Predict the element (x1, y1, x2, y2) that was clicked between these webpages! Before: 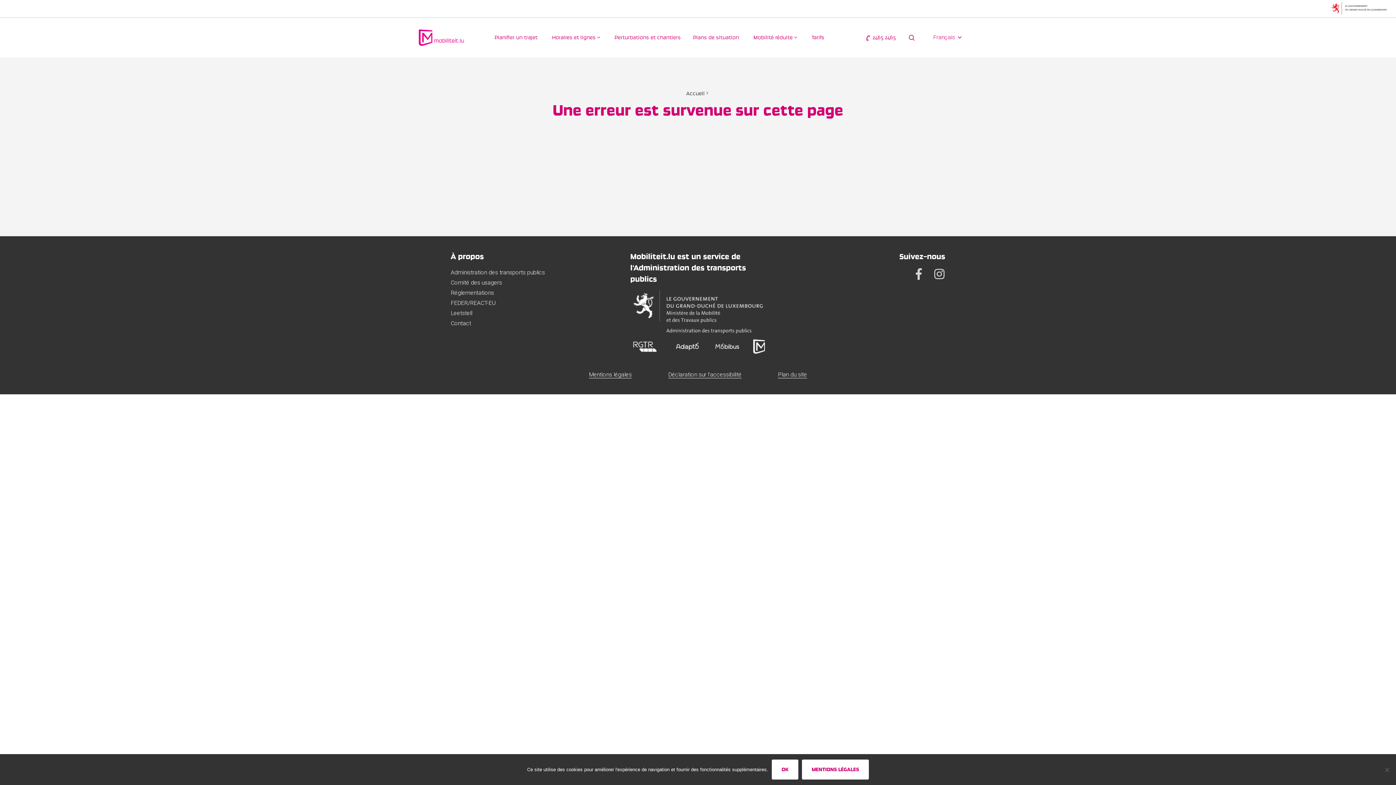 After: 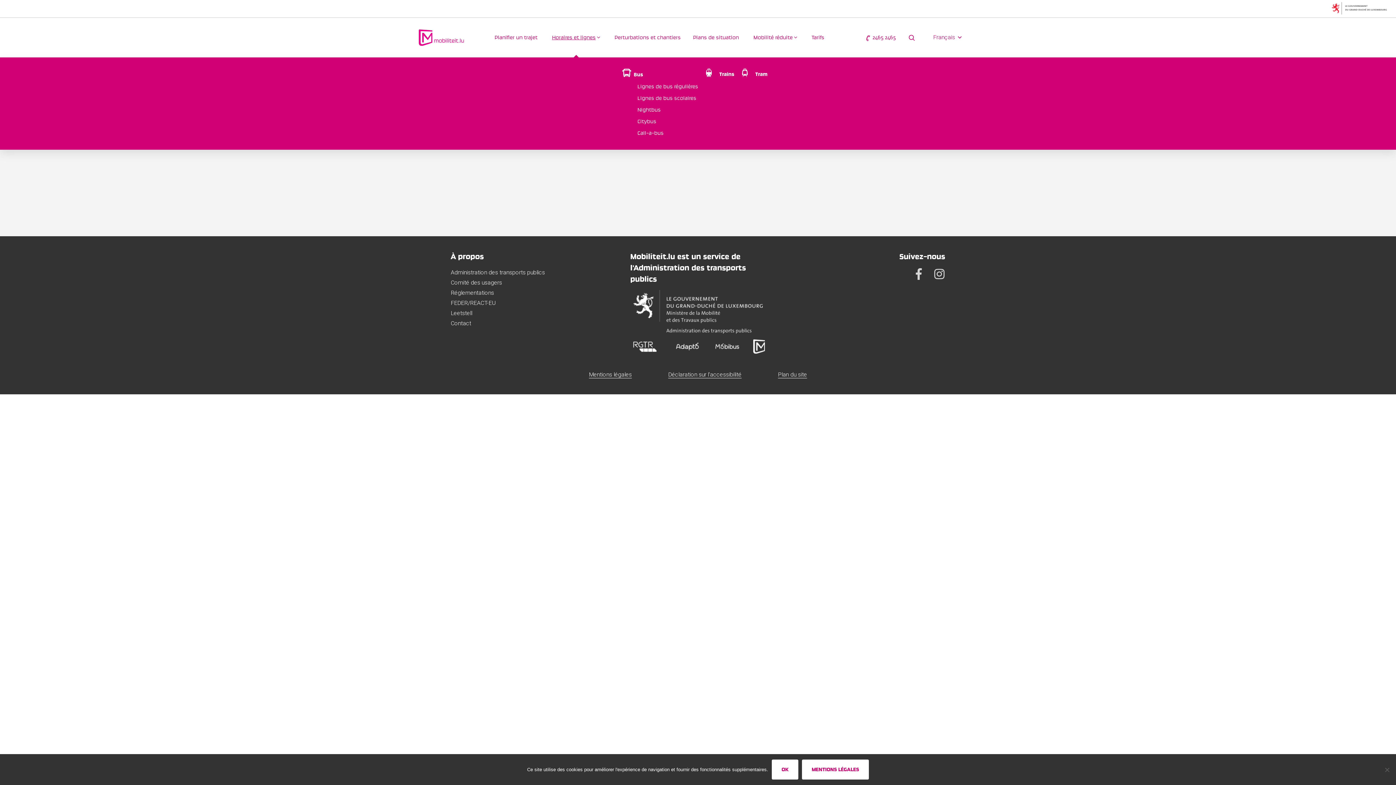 Action: bbox: (549, 31, 603, 43) label: Horaires et lignes